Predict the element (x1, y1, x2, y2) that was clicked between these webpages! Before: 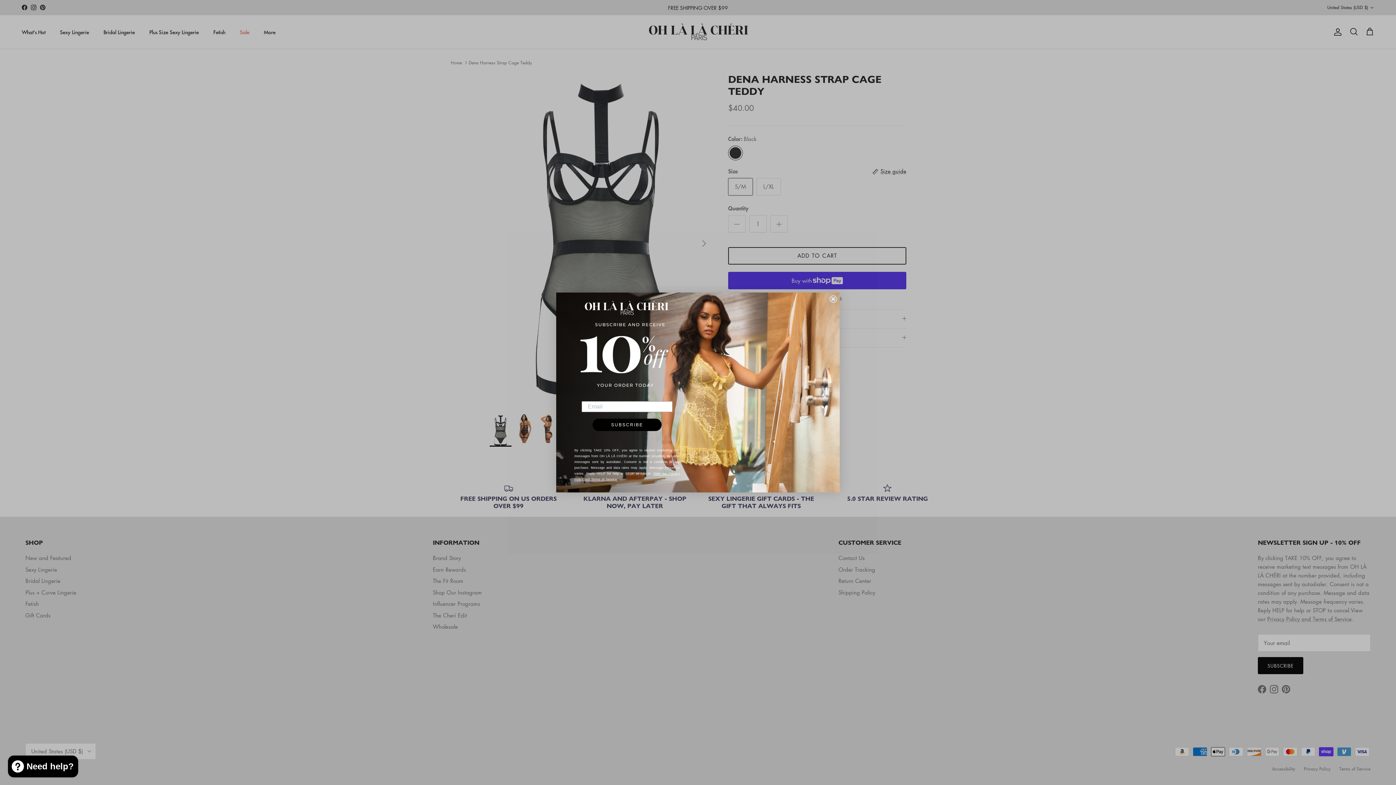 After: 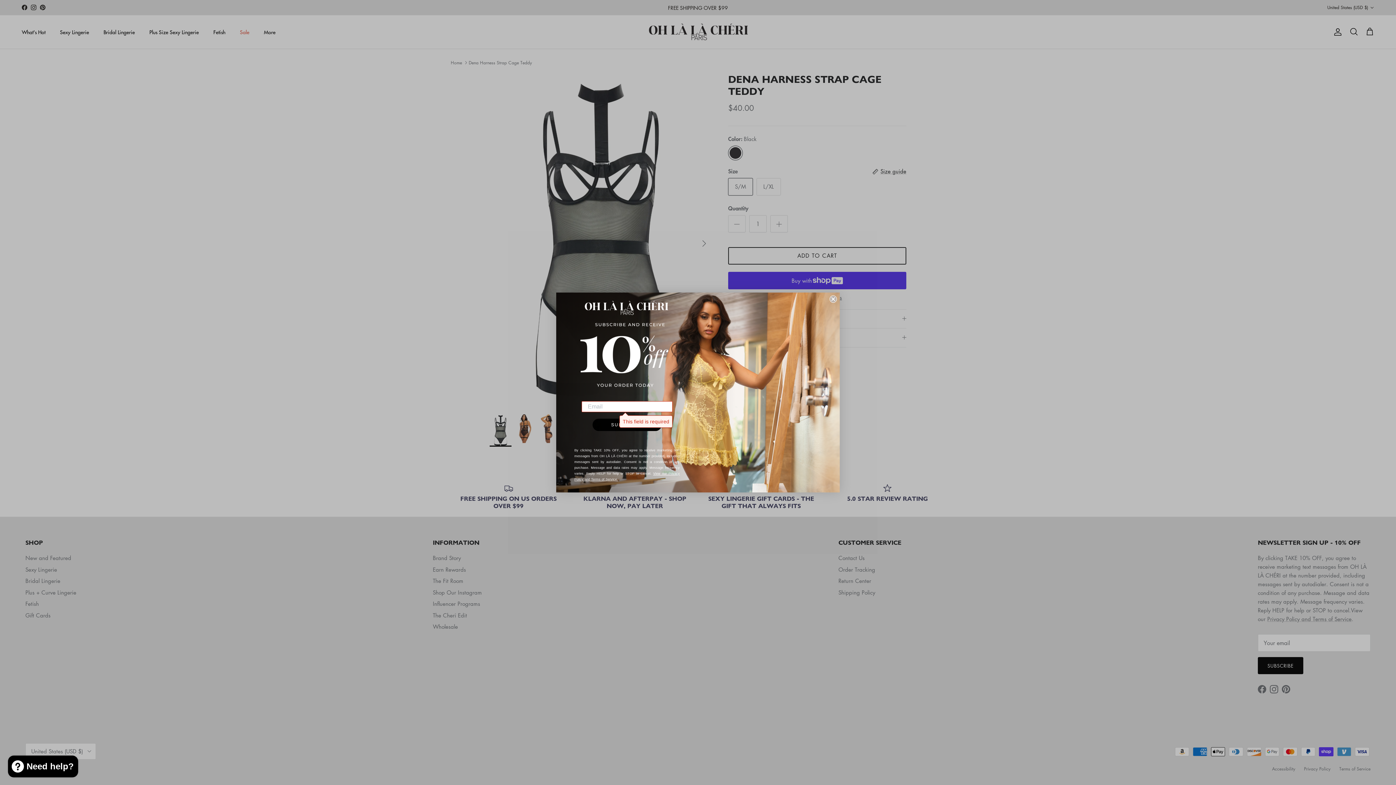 Action: bbox: (592, 418, 661, 431) label: SUBSCRIBE